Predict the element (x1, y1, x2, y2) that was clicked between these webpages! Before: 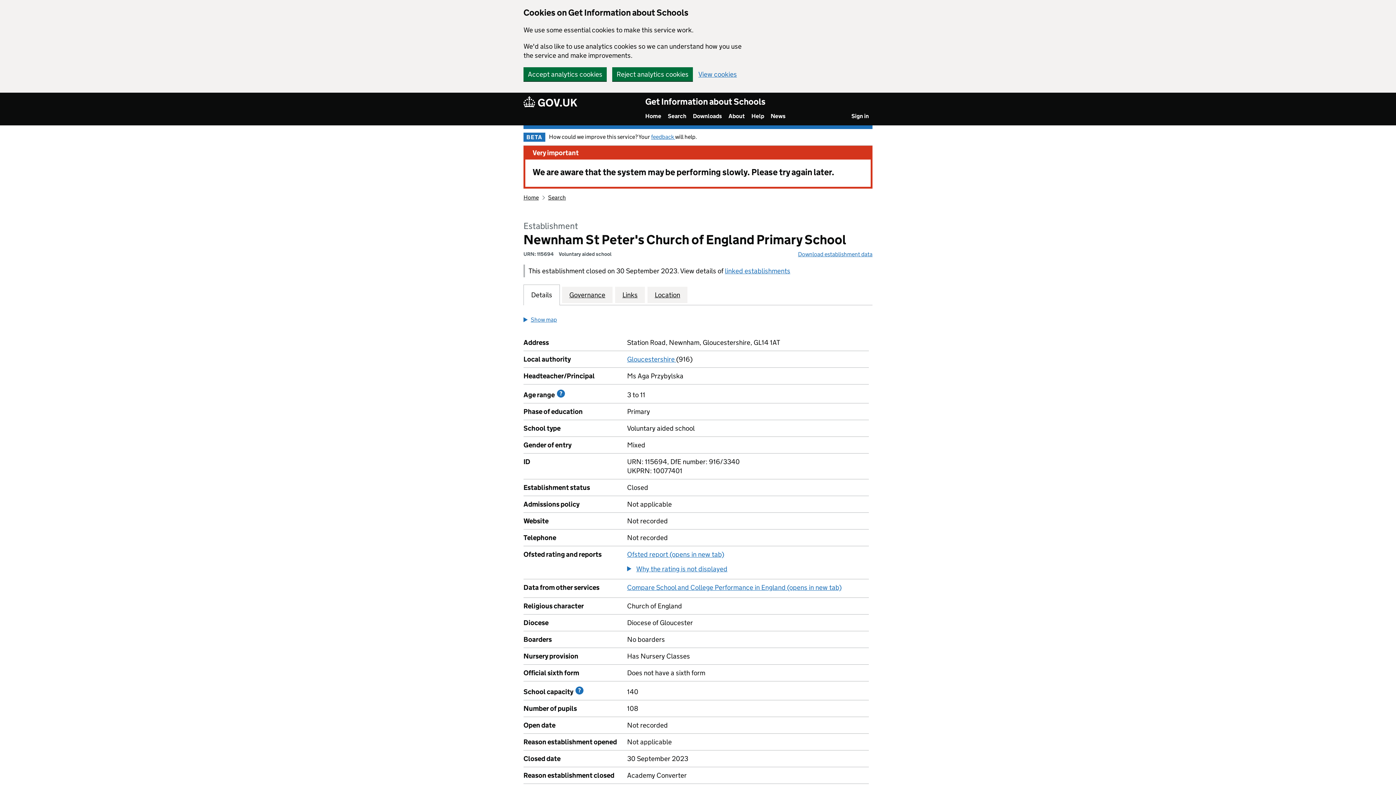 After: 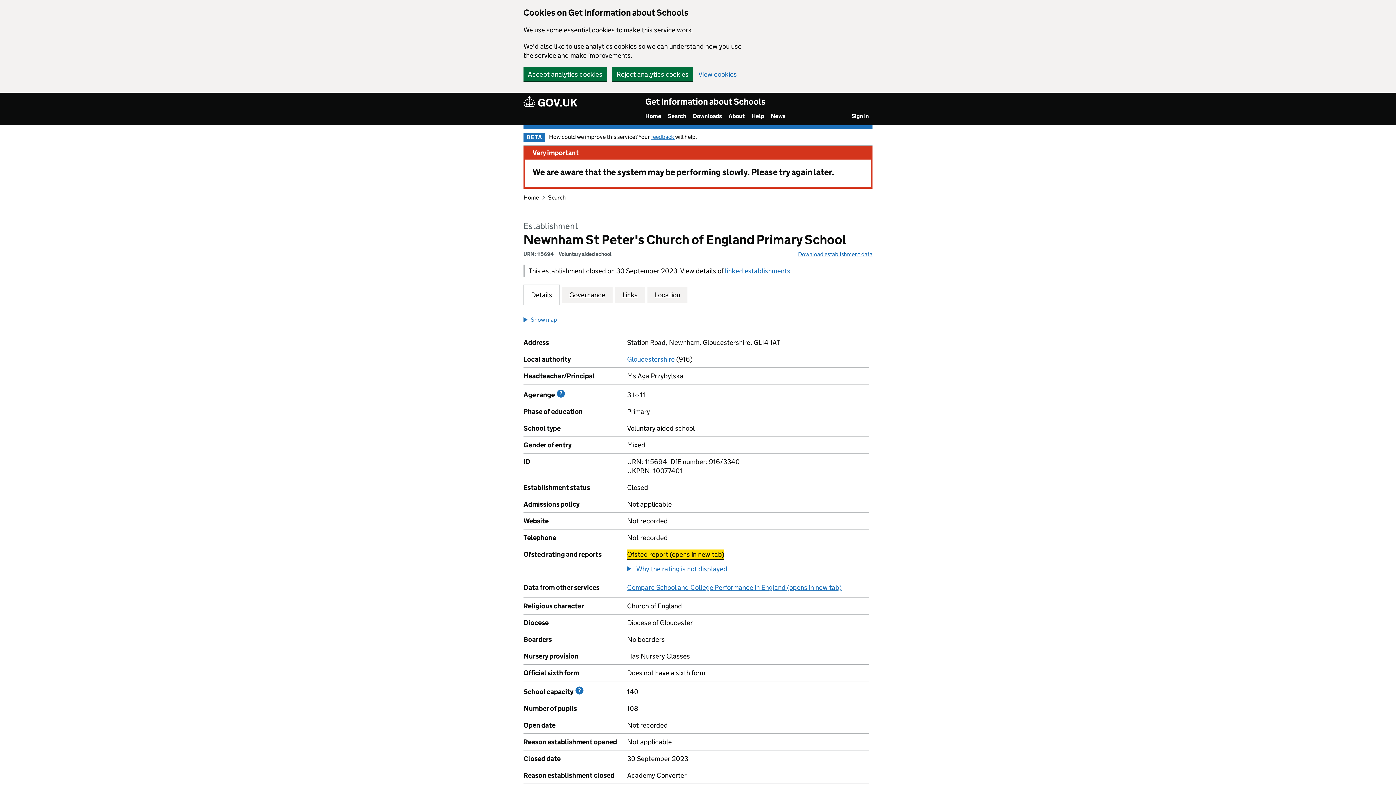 Action: label: Ofsted report (opens in new tab) bbox: (627, 550, 724, 558)